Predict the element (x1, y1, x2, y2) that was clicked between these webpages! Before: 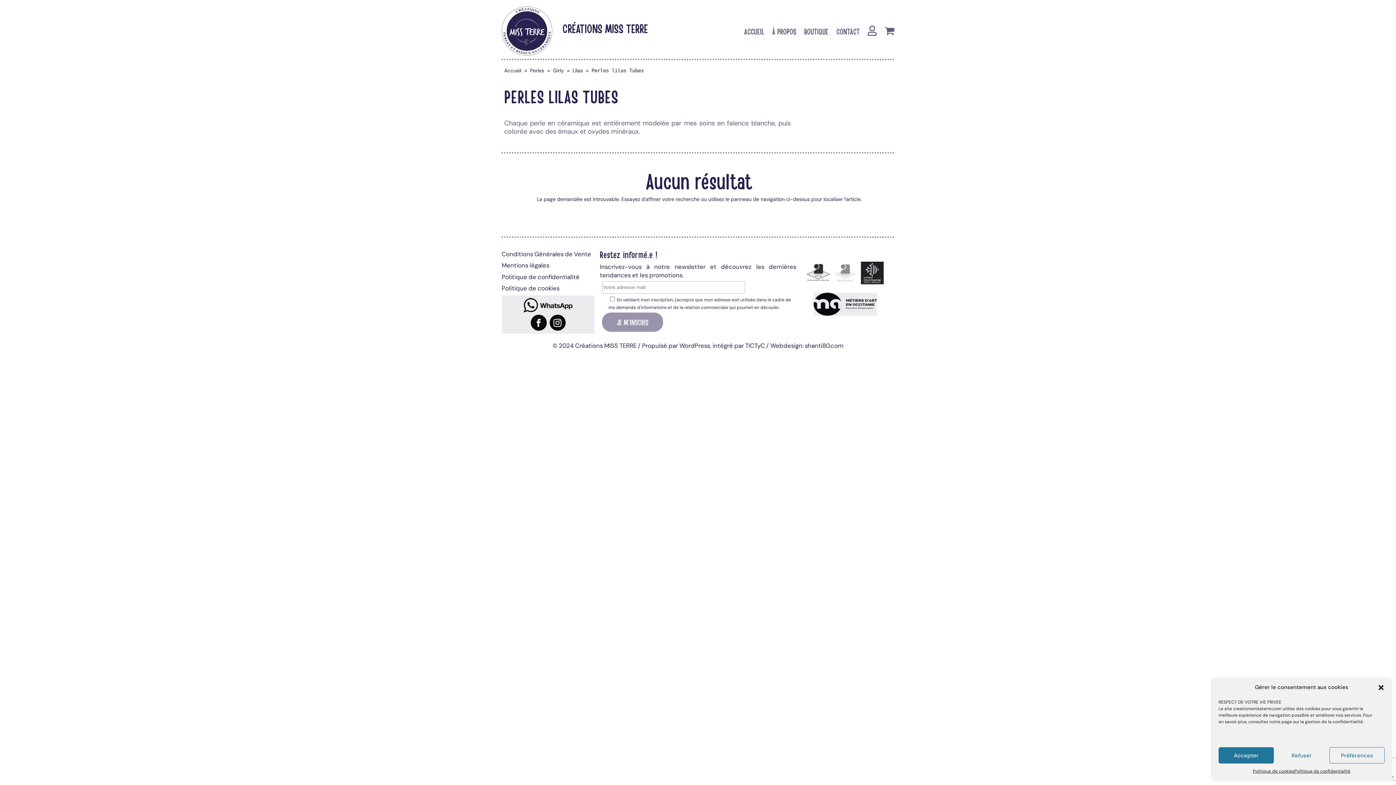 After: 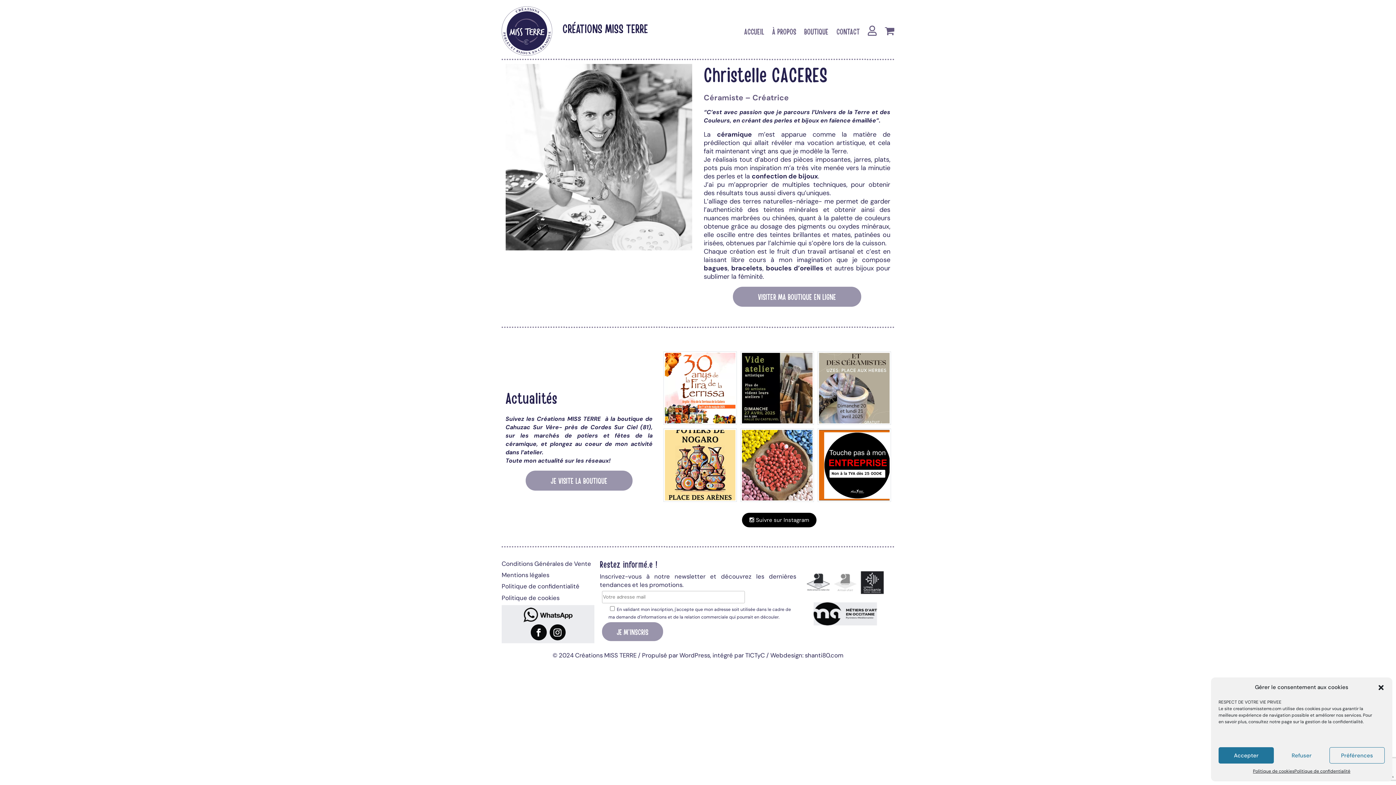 Action: label: À PROPOS bbox: (772, 28, 796, 36)